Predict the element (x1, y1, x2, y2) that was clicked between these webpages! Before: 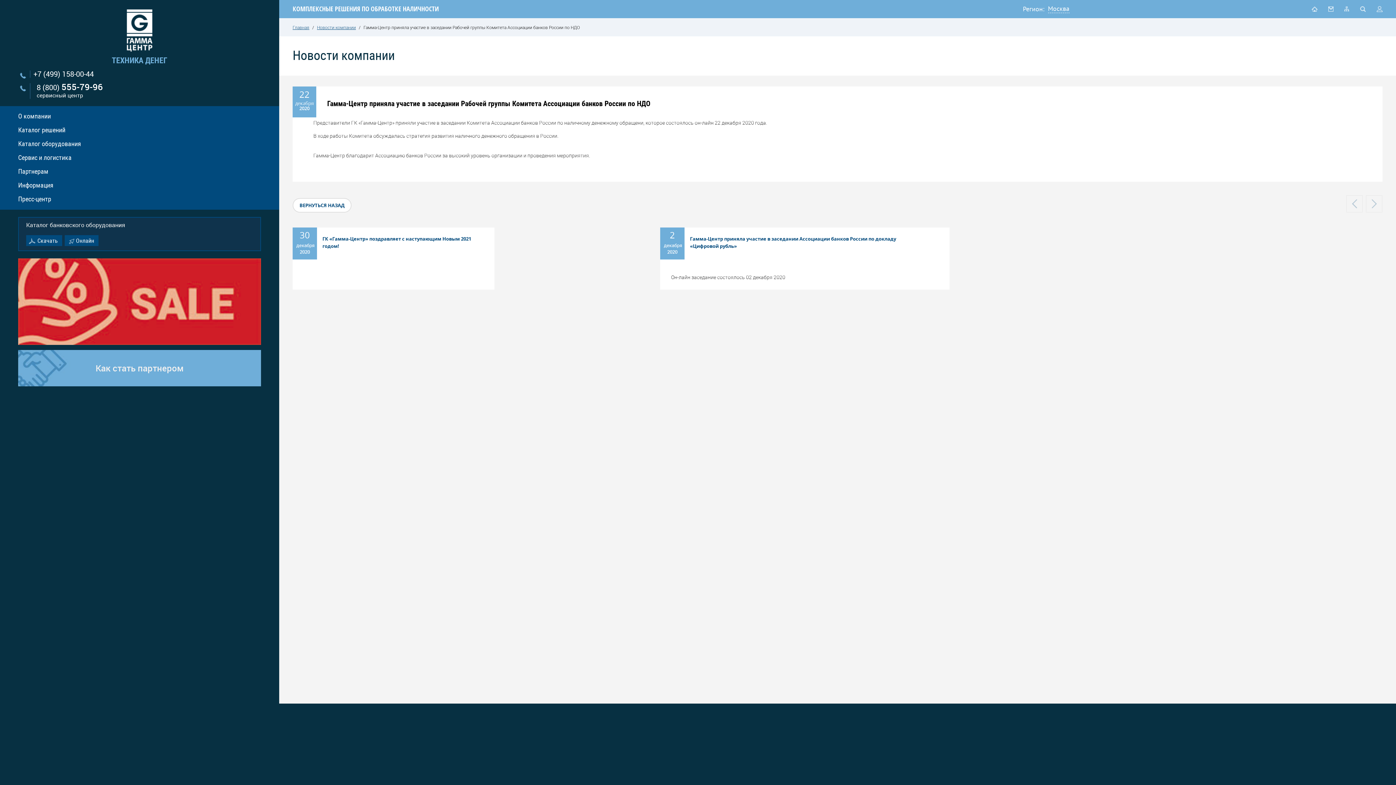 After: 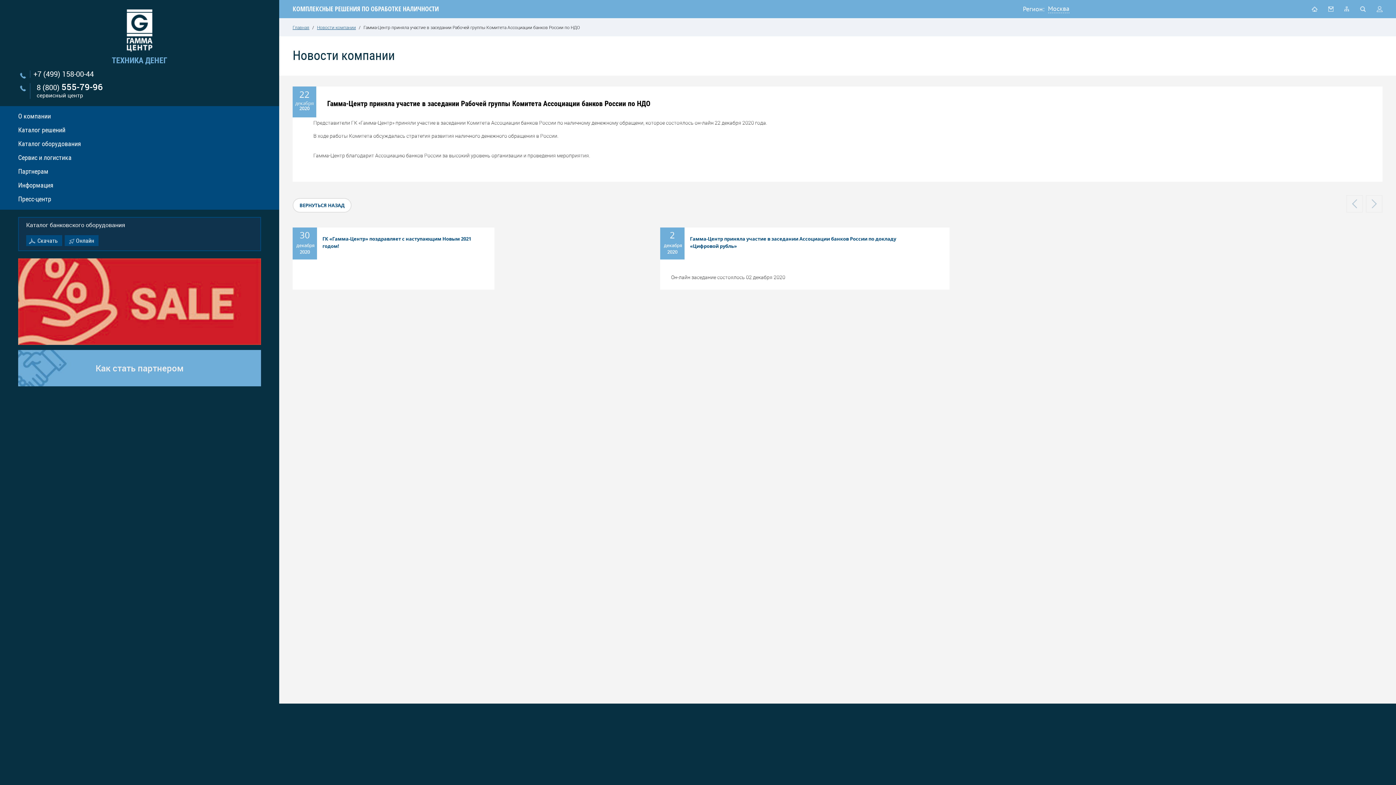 Action: bbox: (26, 235, 62, 246) label: Скачать